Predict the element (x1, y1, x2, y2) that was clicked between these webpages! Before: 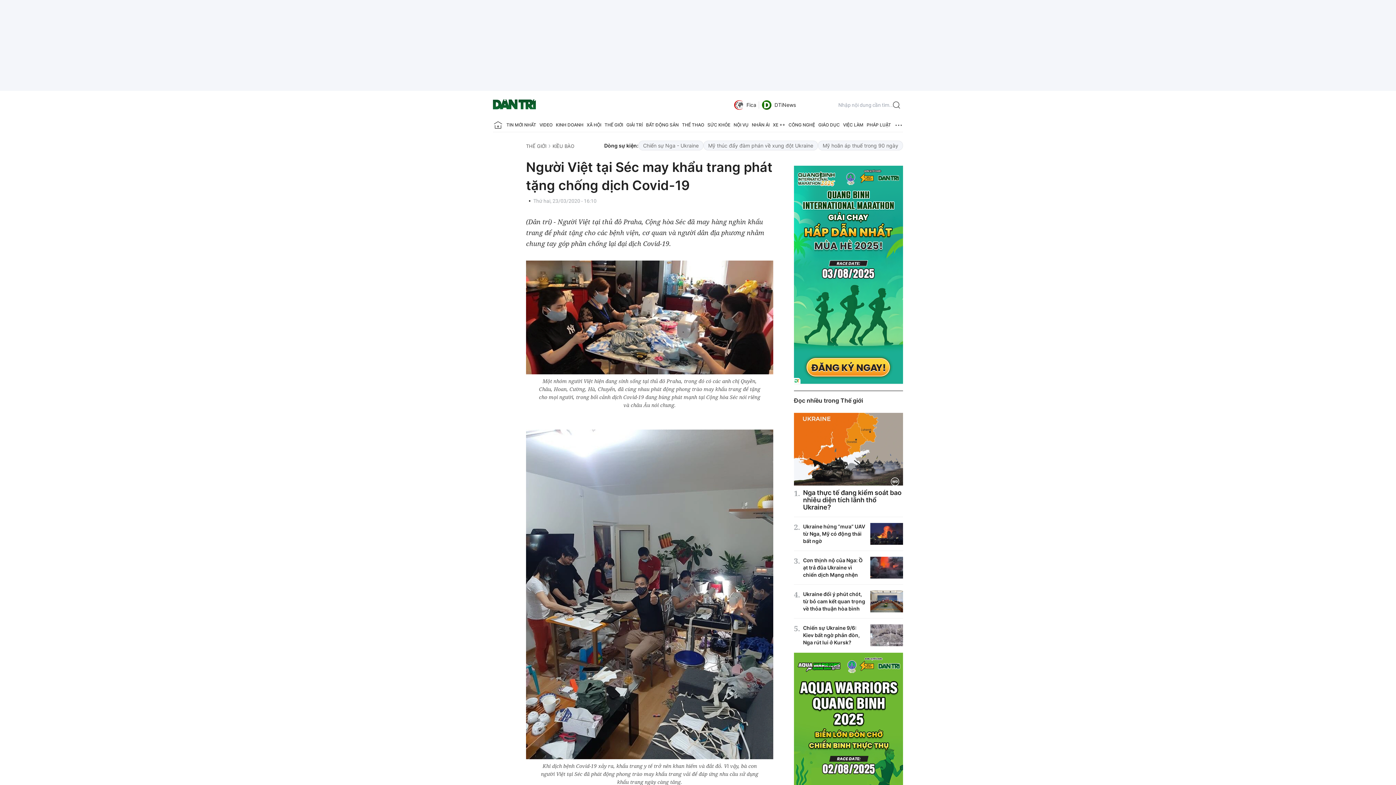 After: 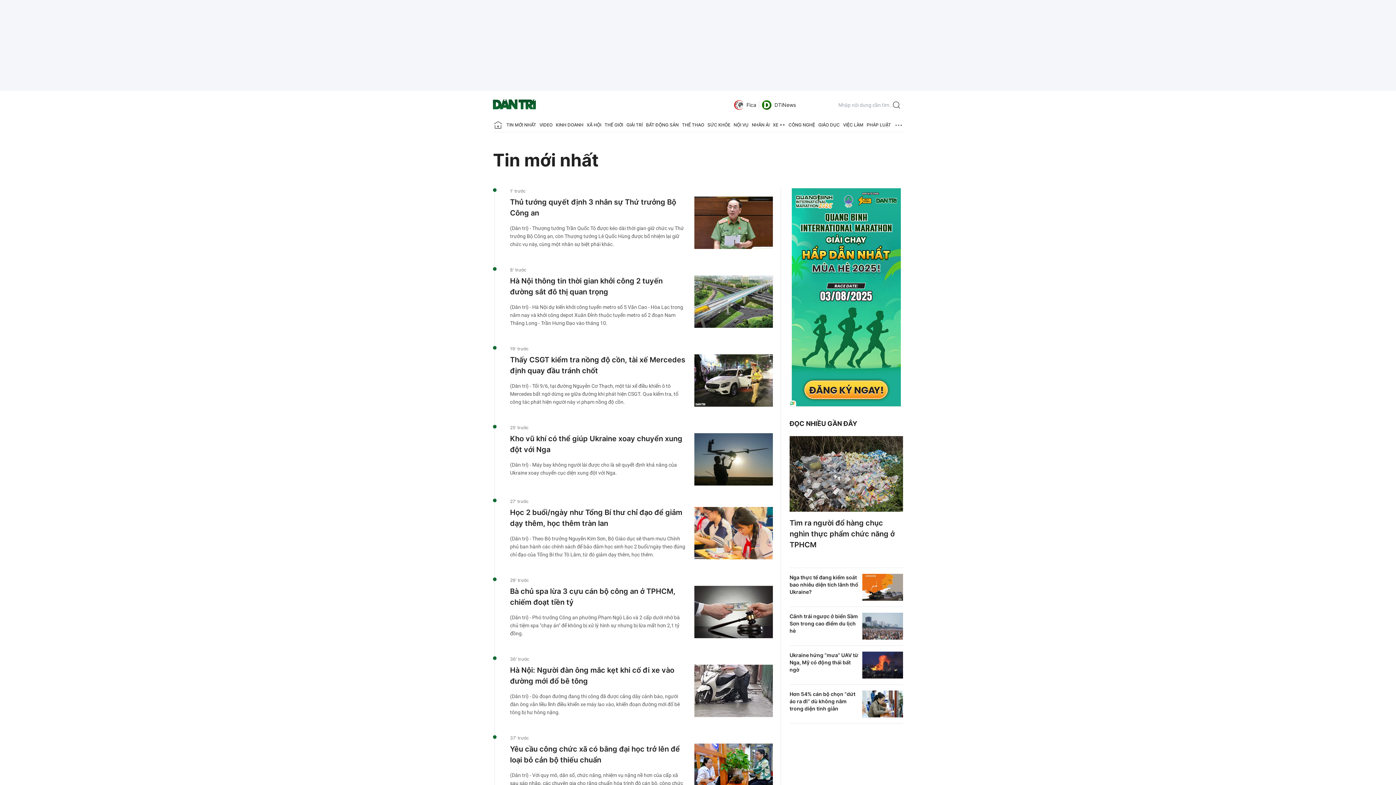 Action: label: TIN MỚI NHẤT bbox: (506, 118, 536, 132)